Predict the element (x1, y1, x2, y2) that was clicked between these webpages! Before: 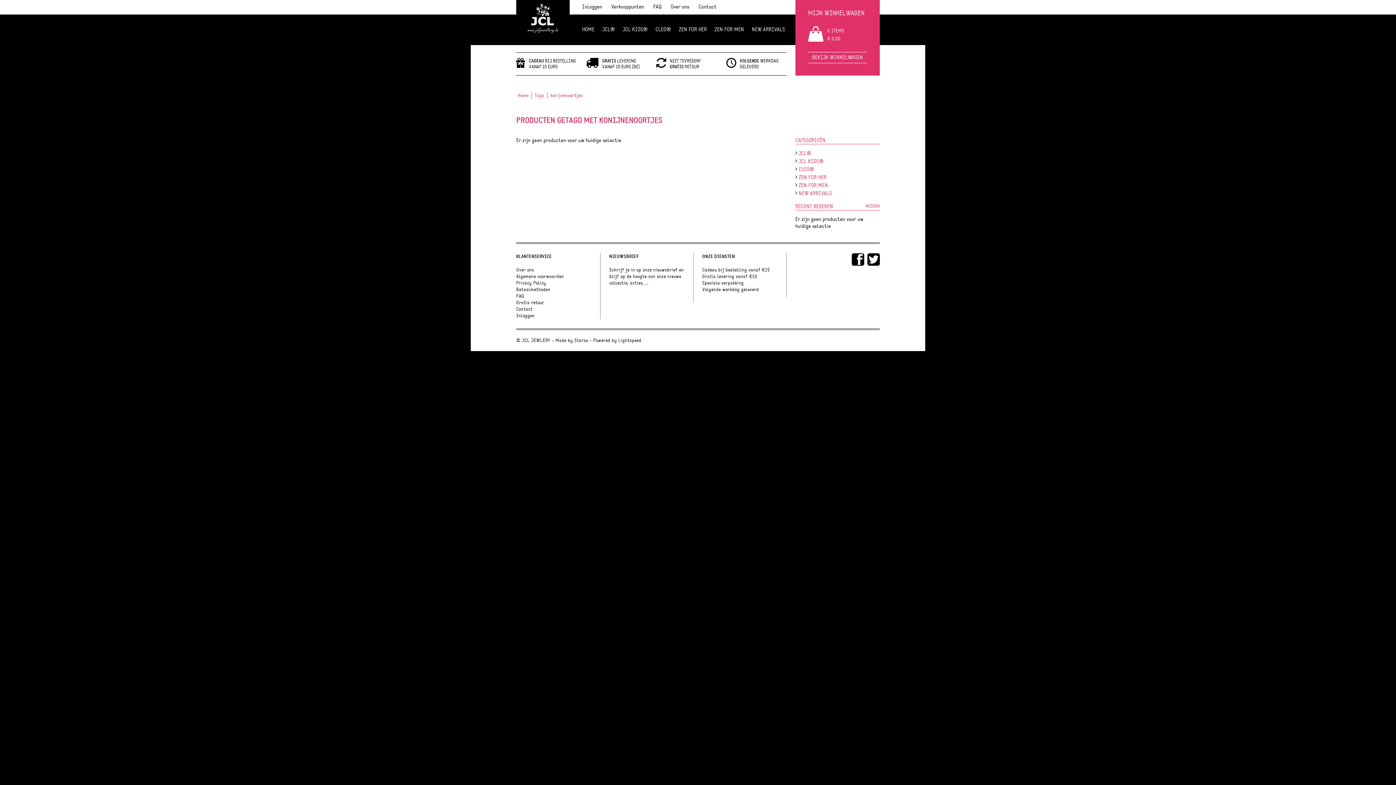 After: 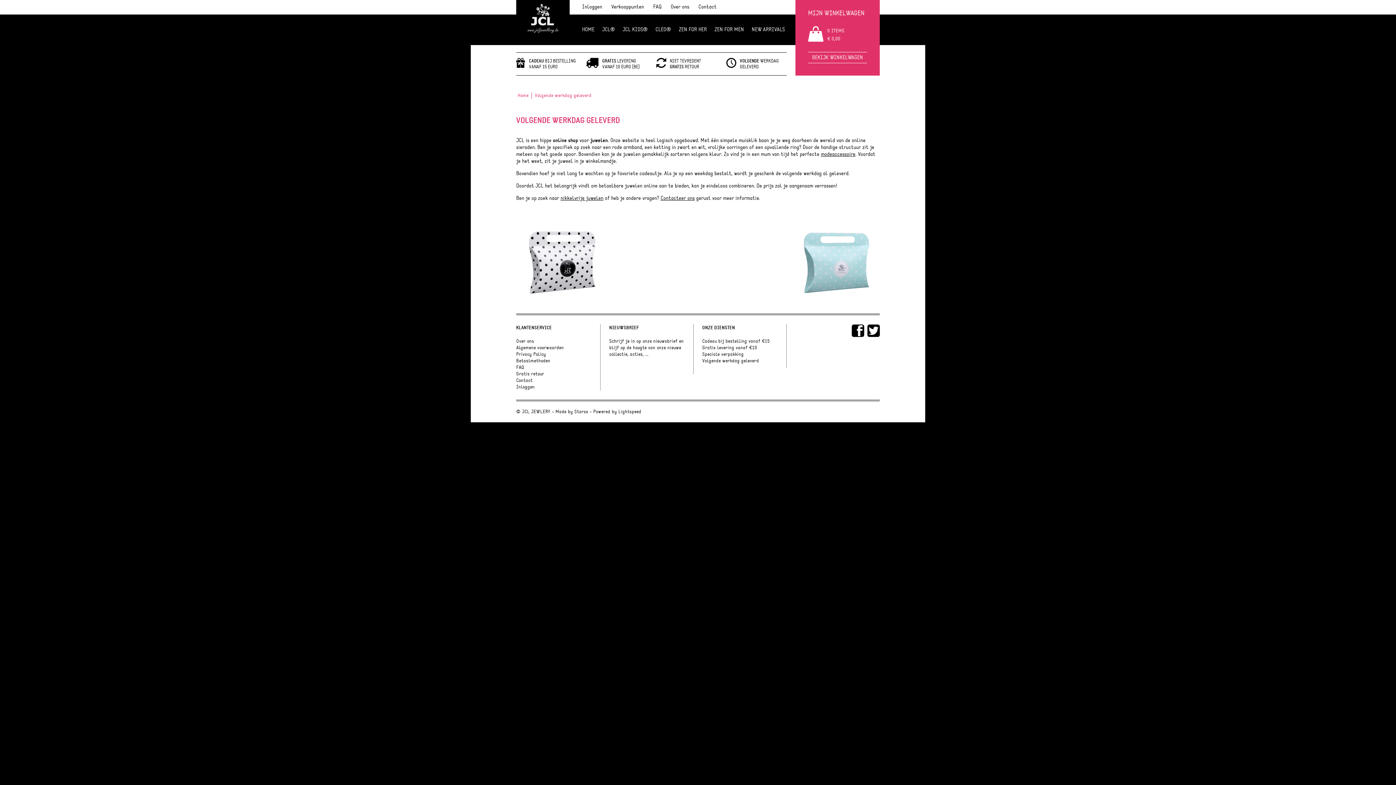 Action: label: Volgende werkdag geleverd bbox: (702, 286, 759, 293)